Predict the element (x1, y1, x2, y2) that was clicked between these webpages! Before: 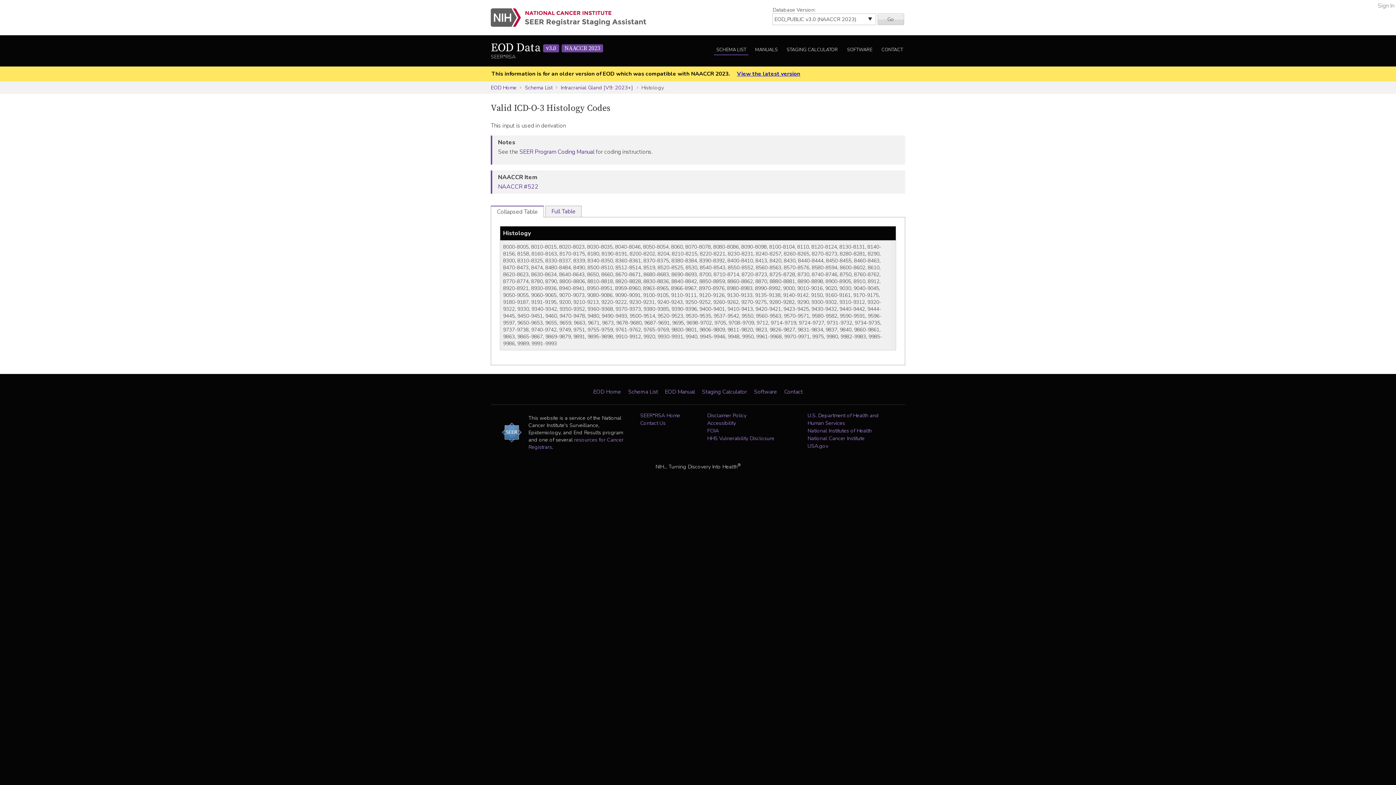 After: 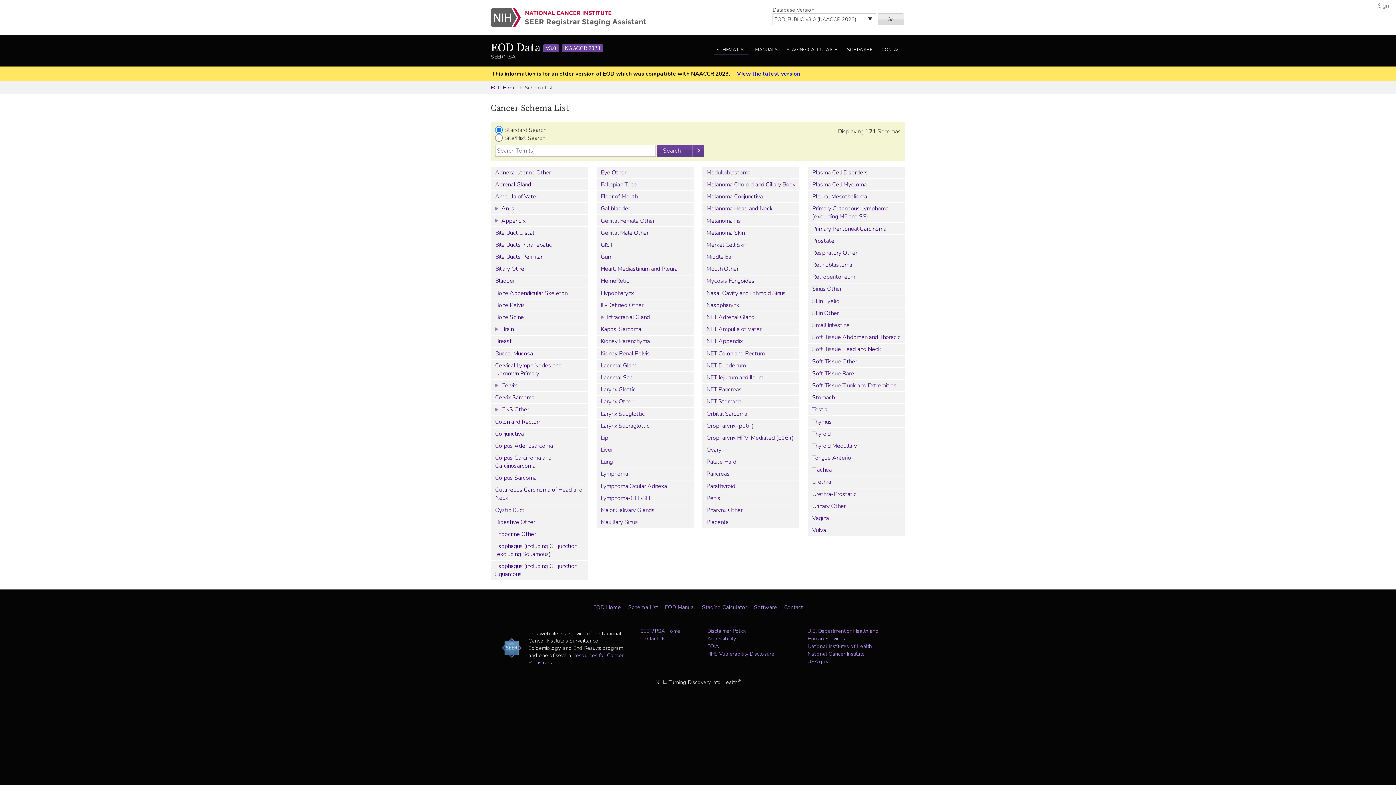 Action: label: Schema List bbox: (628, 388, 658, 395)